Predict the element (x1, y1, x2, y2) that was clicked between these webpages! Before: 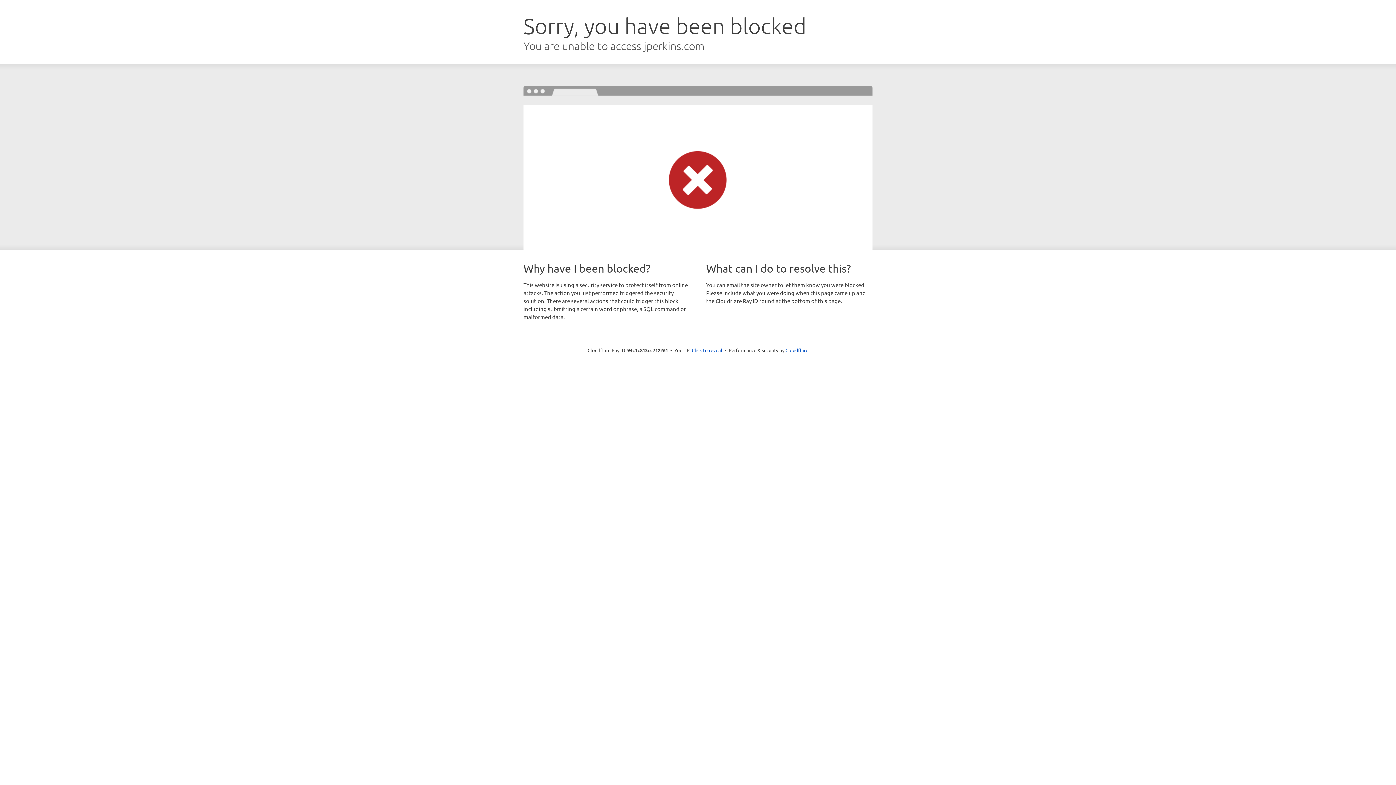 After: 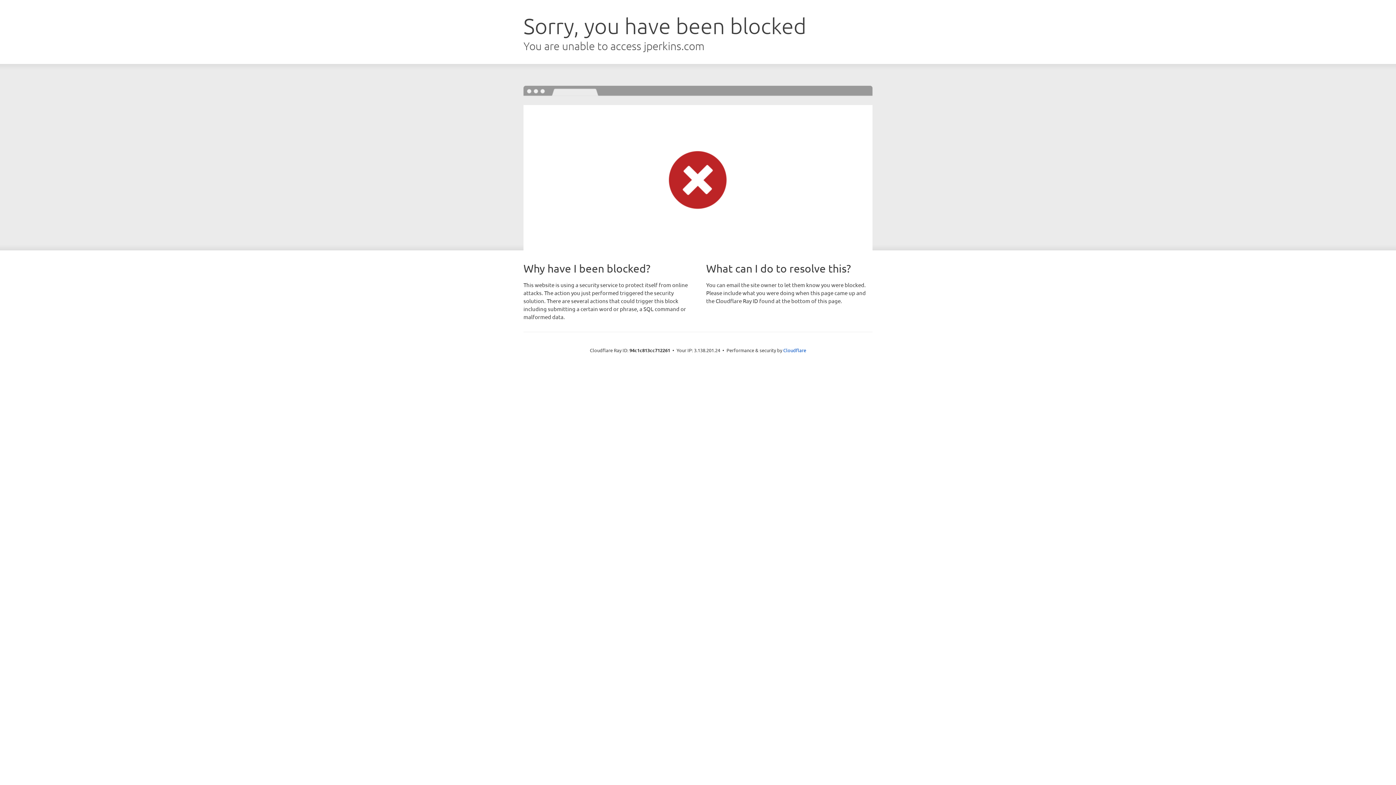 Action: bbox: (692, 346, 722, 353) label: Click to reveal